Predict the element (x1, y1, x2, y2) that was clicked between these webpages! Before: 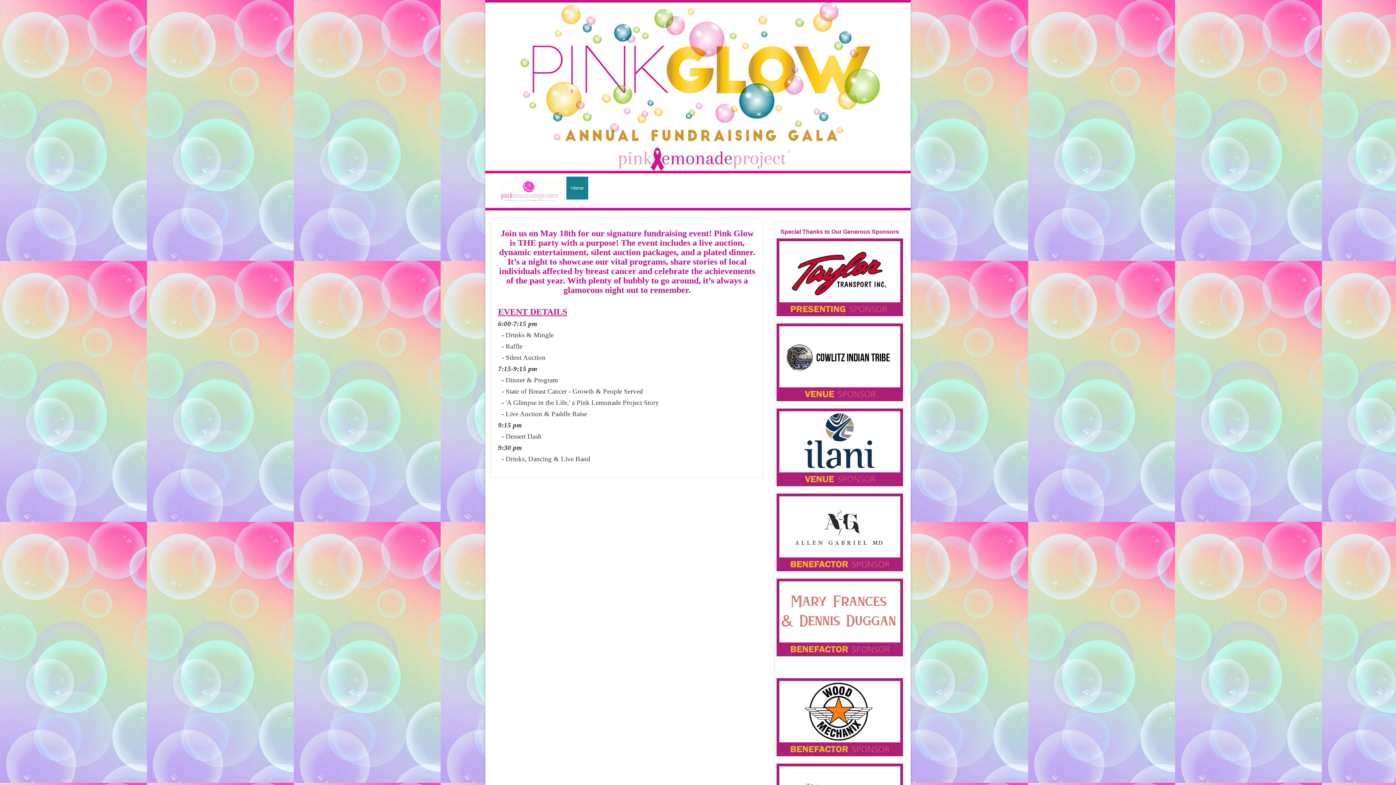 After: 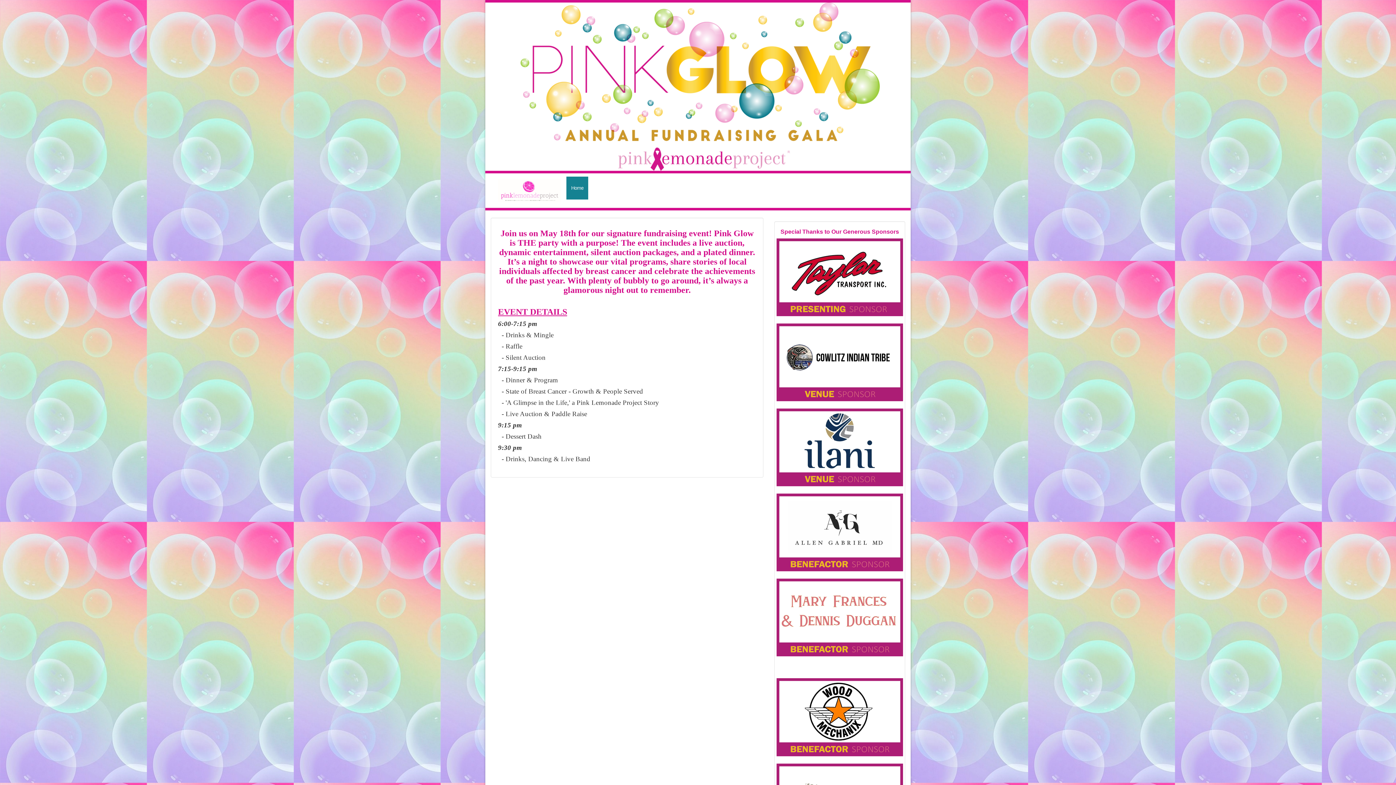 Action: bbox: (776, 678, 903, 758)